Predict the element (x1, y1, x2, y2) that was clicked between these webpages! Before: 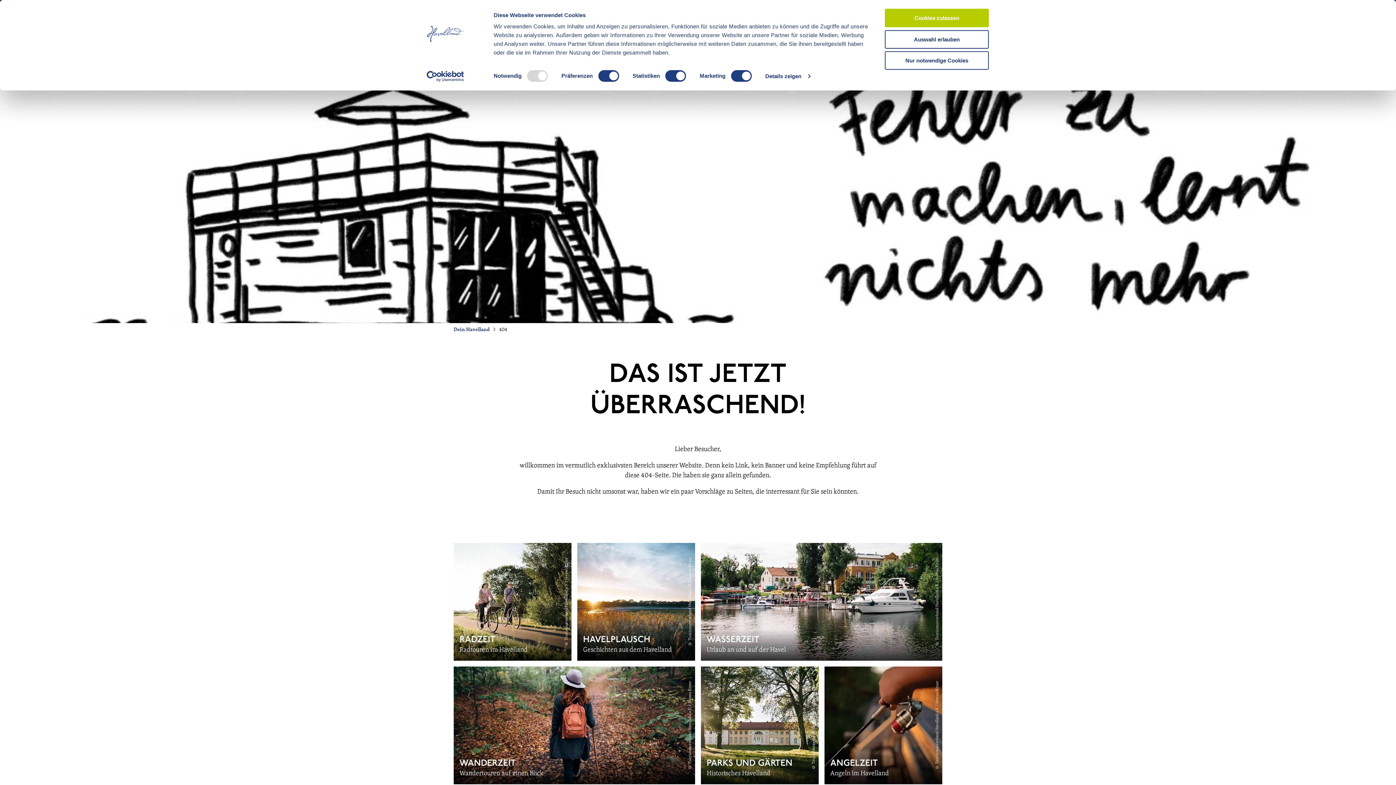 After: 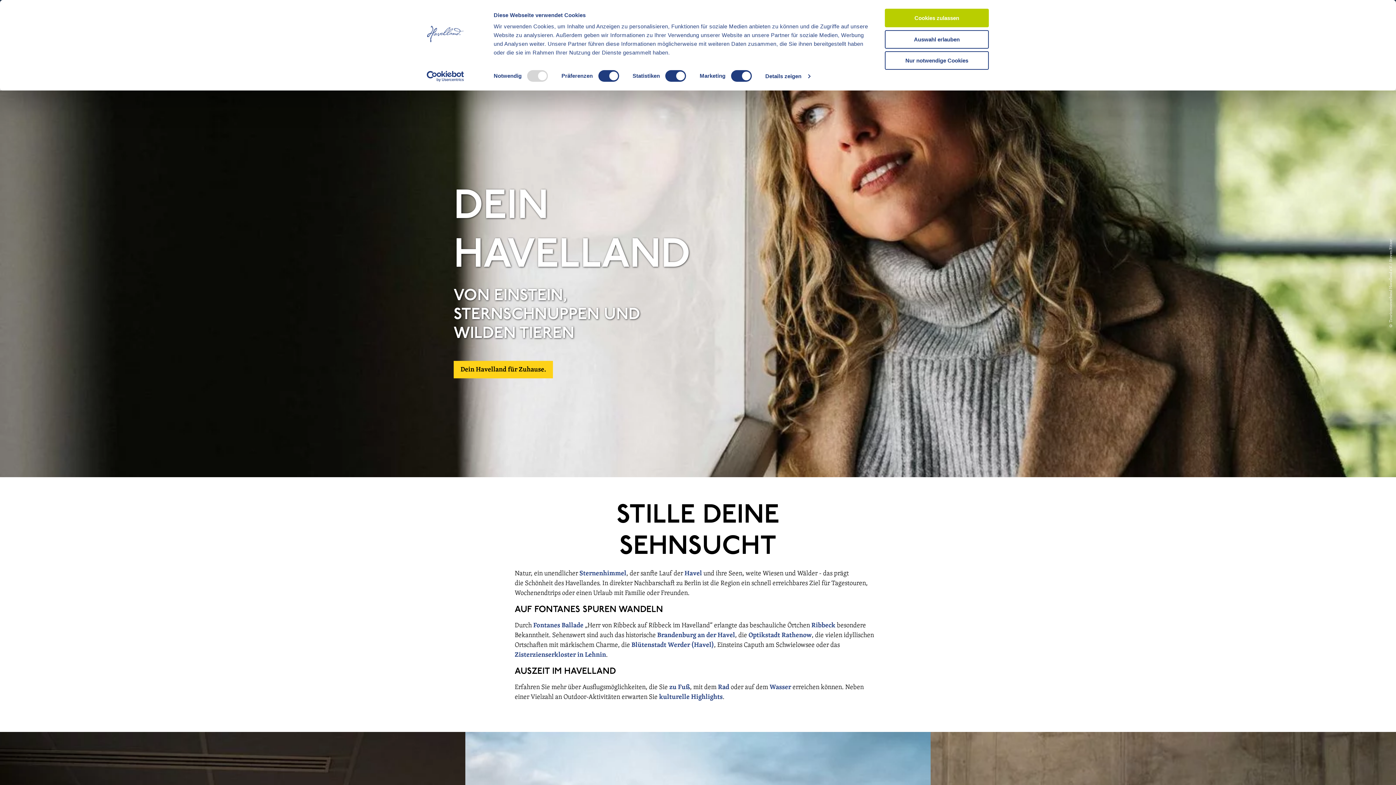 Action: label: Dein Havelland  bbox: (453, 326, 490, 333)